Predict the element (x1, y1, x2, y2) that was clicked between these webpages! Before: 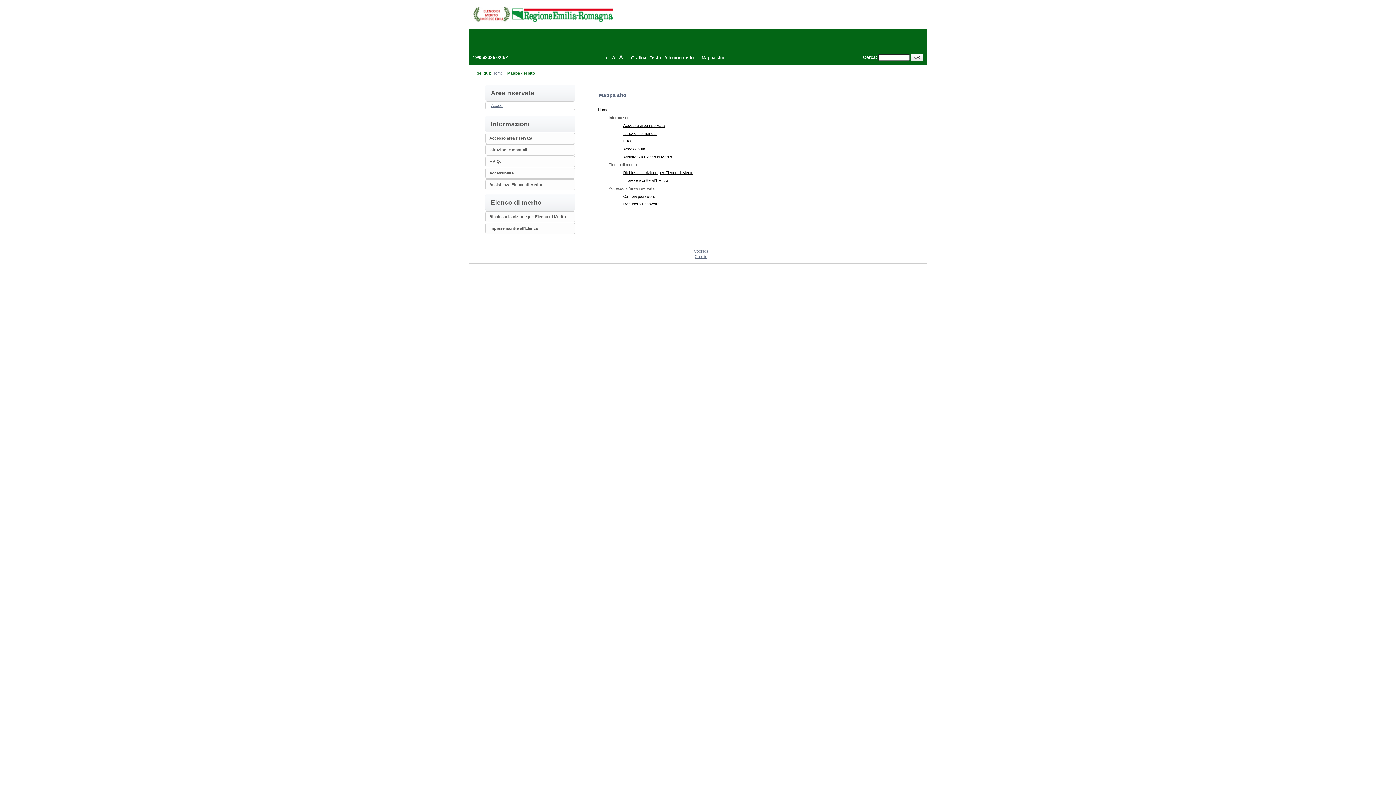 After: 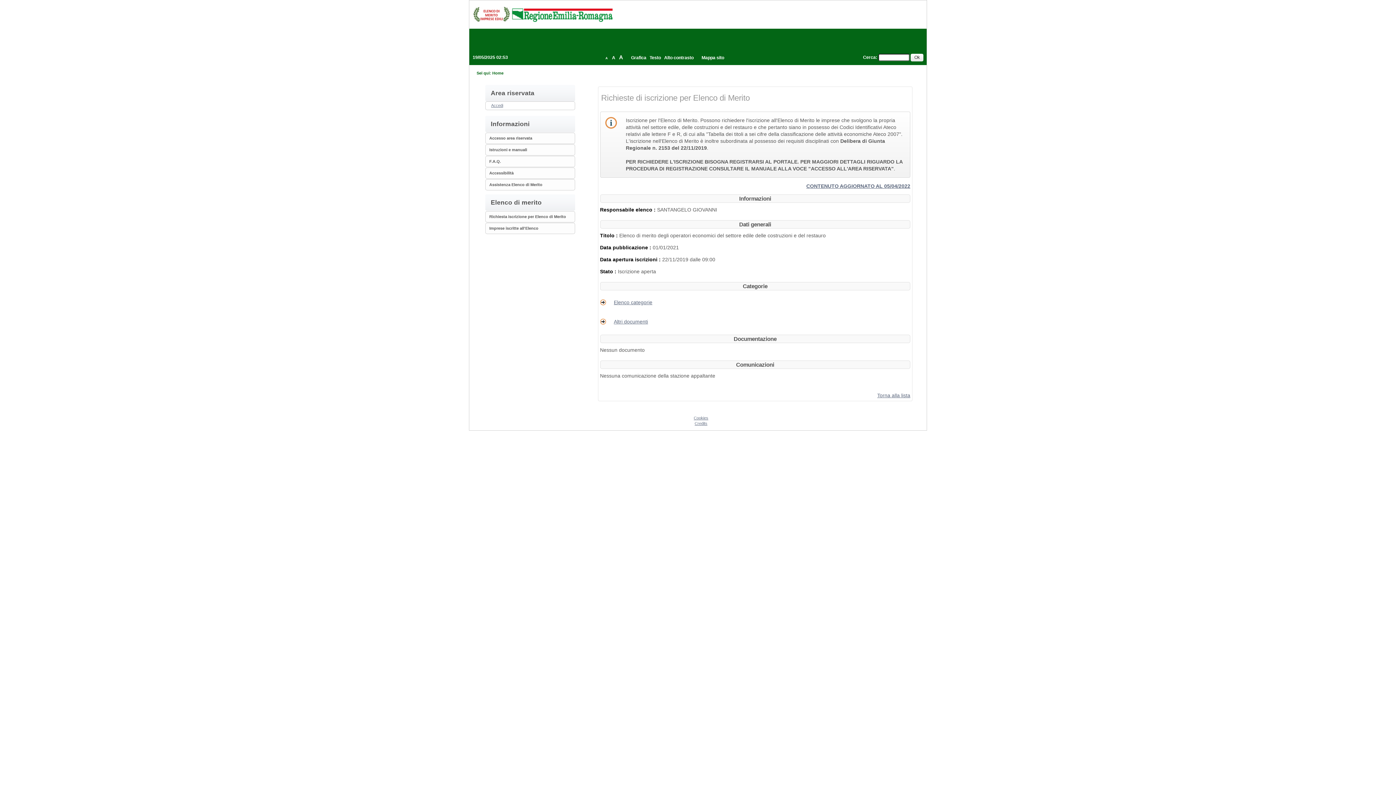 Action: label: Home bbox: (598, 107, 608, 112)